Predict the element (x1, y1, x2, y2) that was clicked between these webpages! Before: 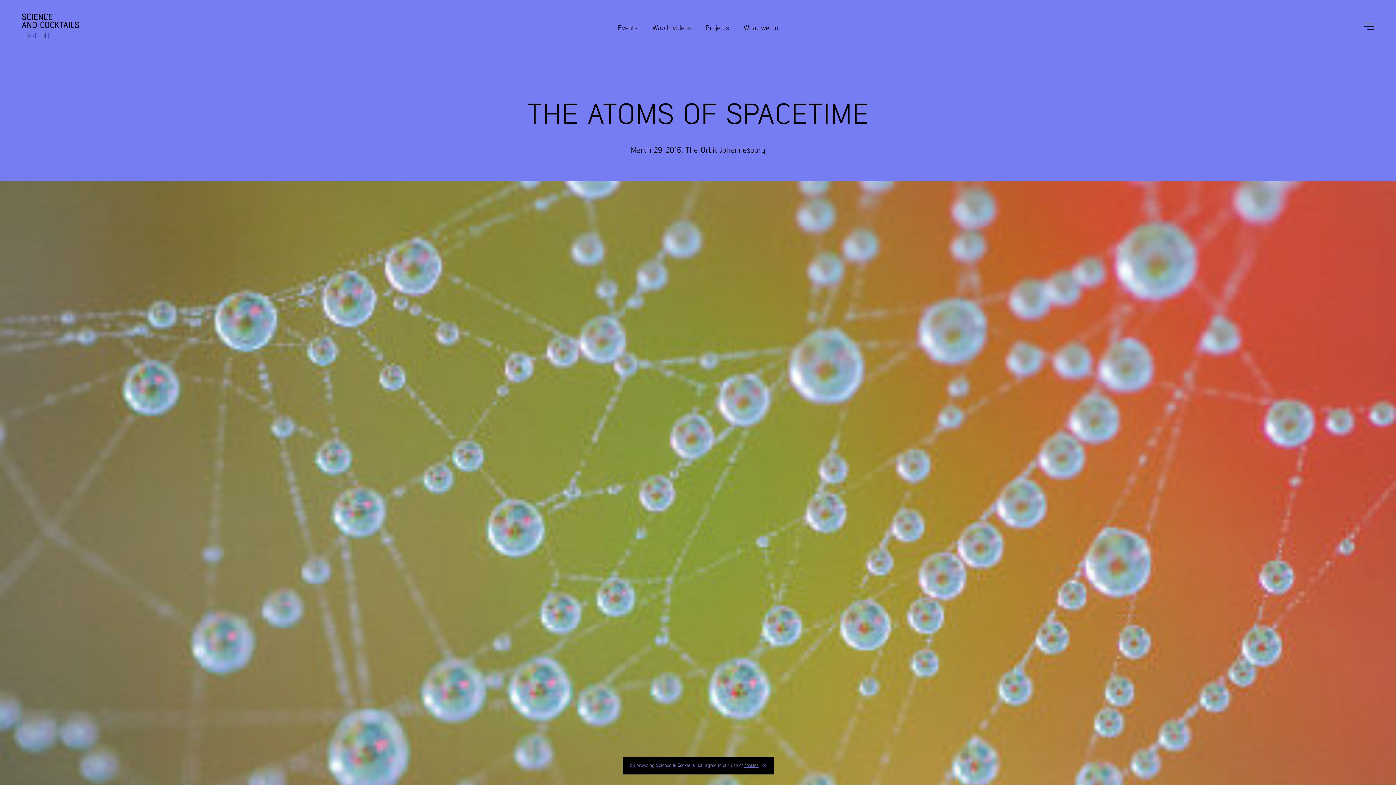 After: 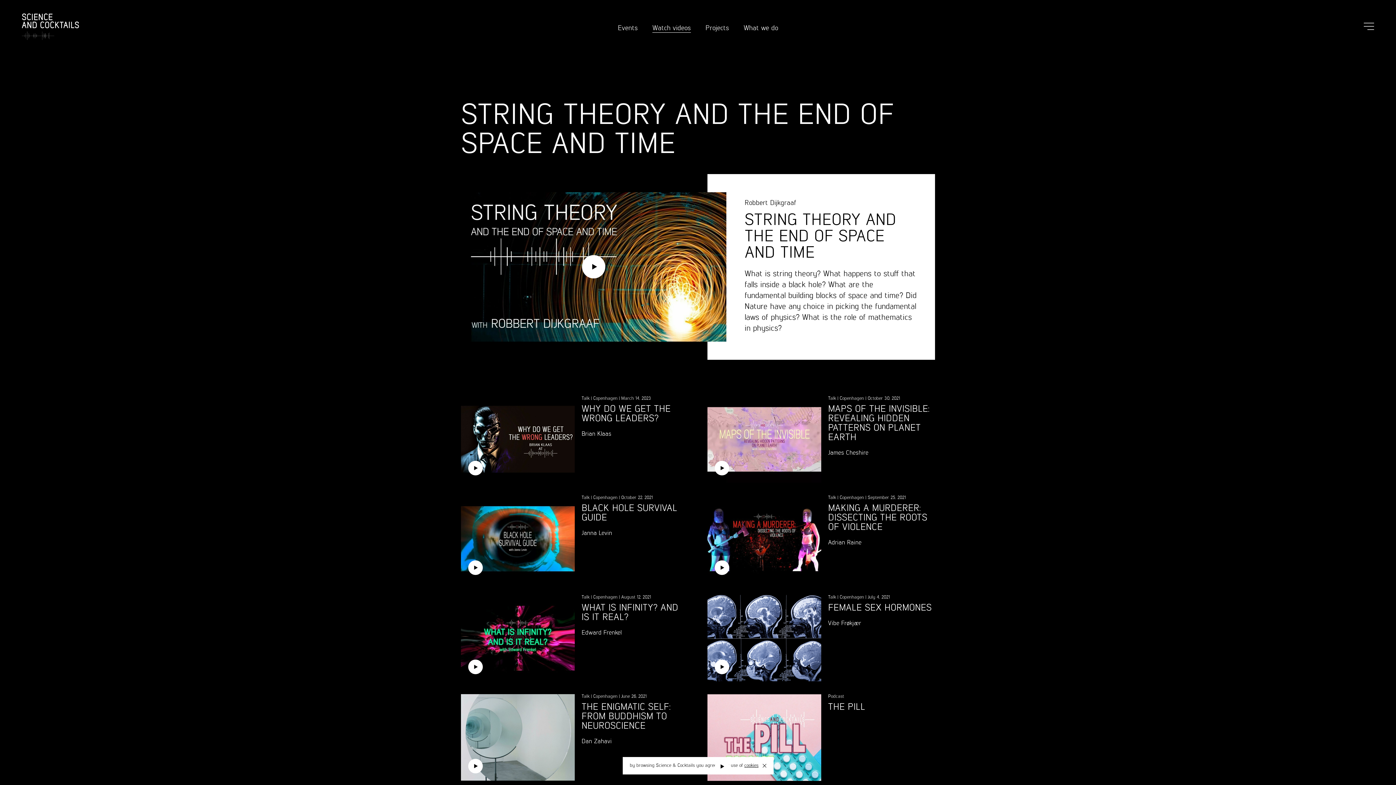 Action: label: Watch videos bbox: (652, 24, 691, 31)